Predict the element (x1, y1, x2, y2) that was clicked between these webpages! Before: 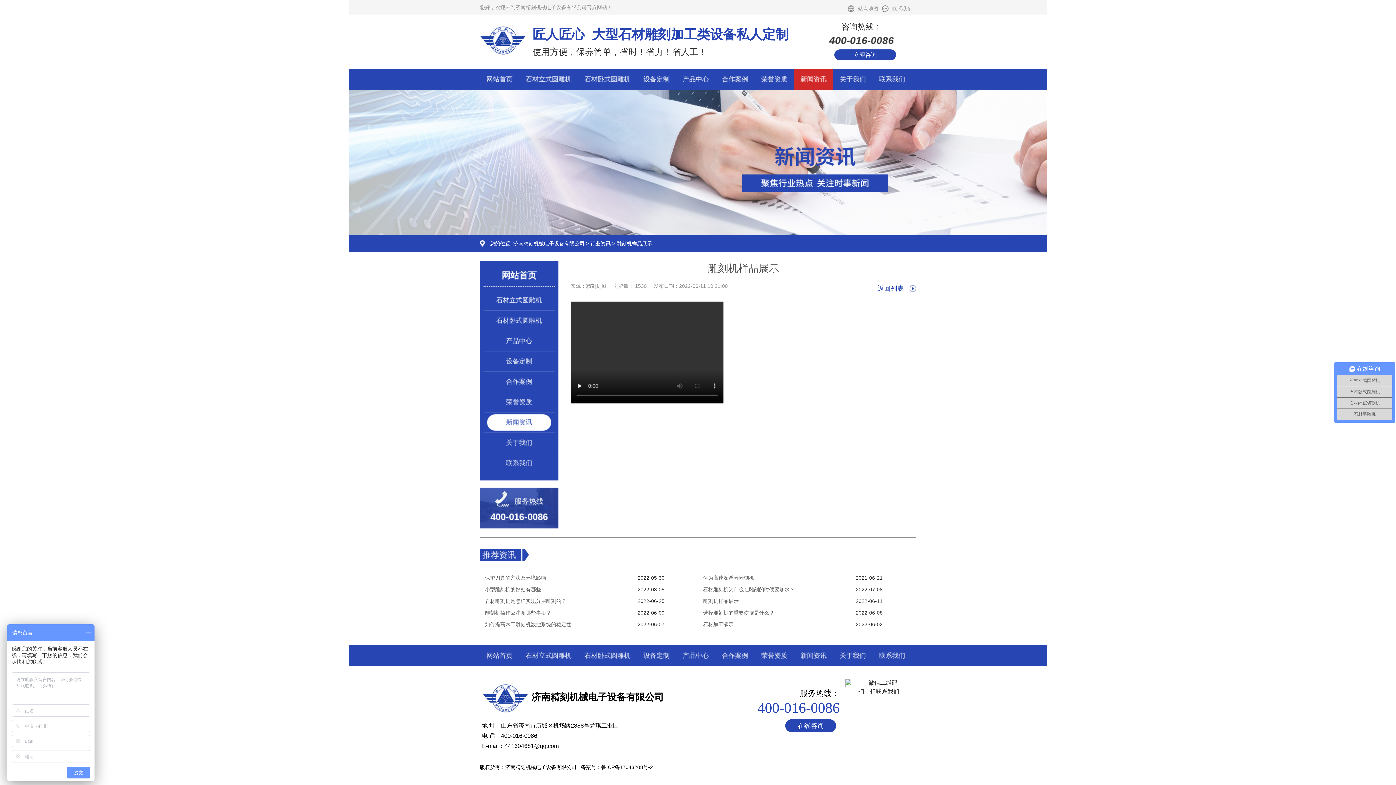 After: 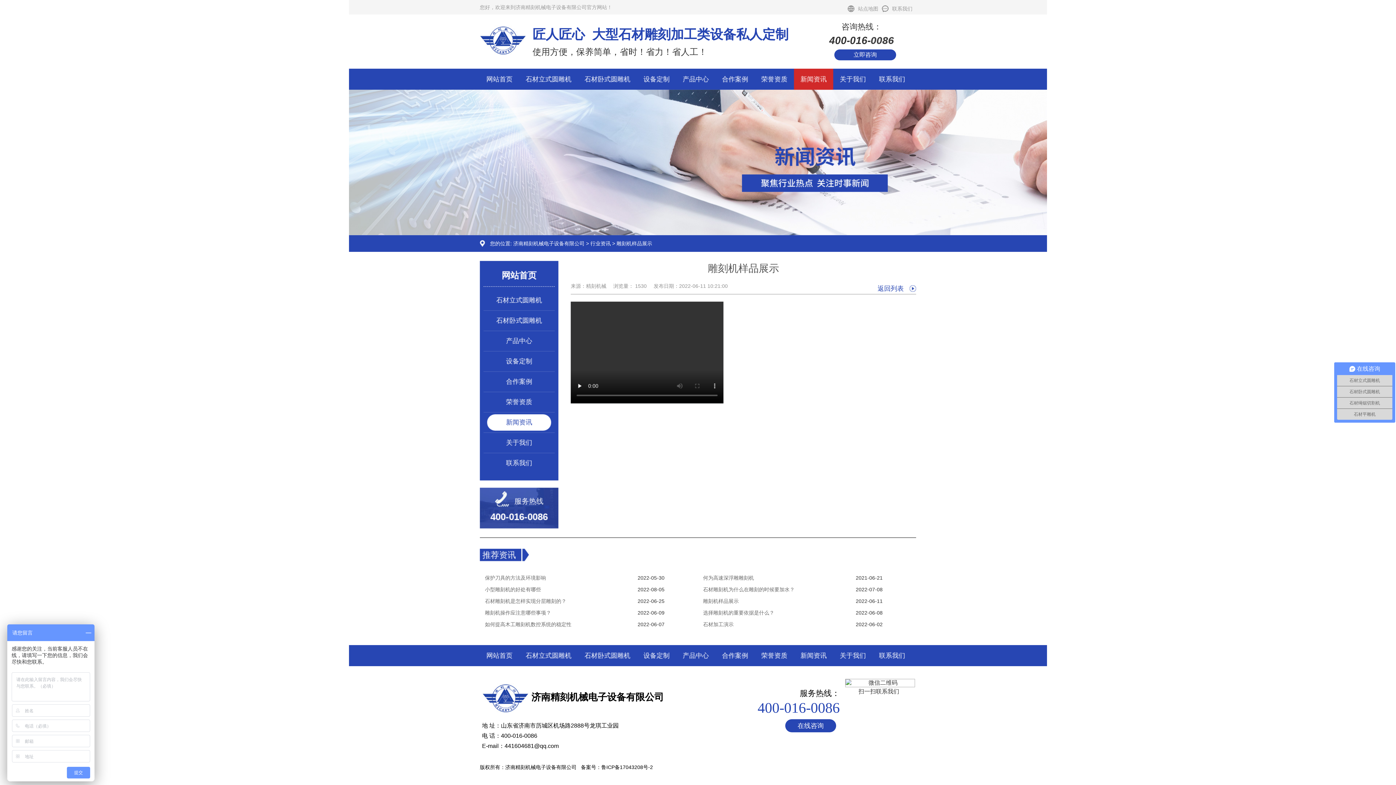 Action: bbox: (487, 414, 551, 430) label: 新闻资讯